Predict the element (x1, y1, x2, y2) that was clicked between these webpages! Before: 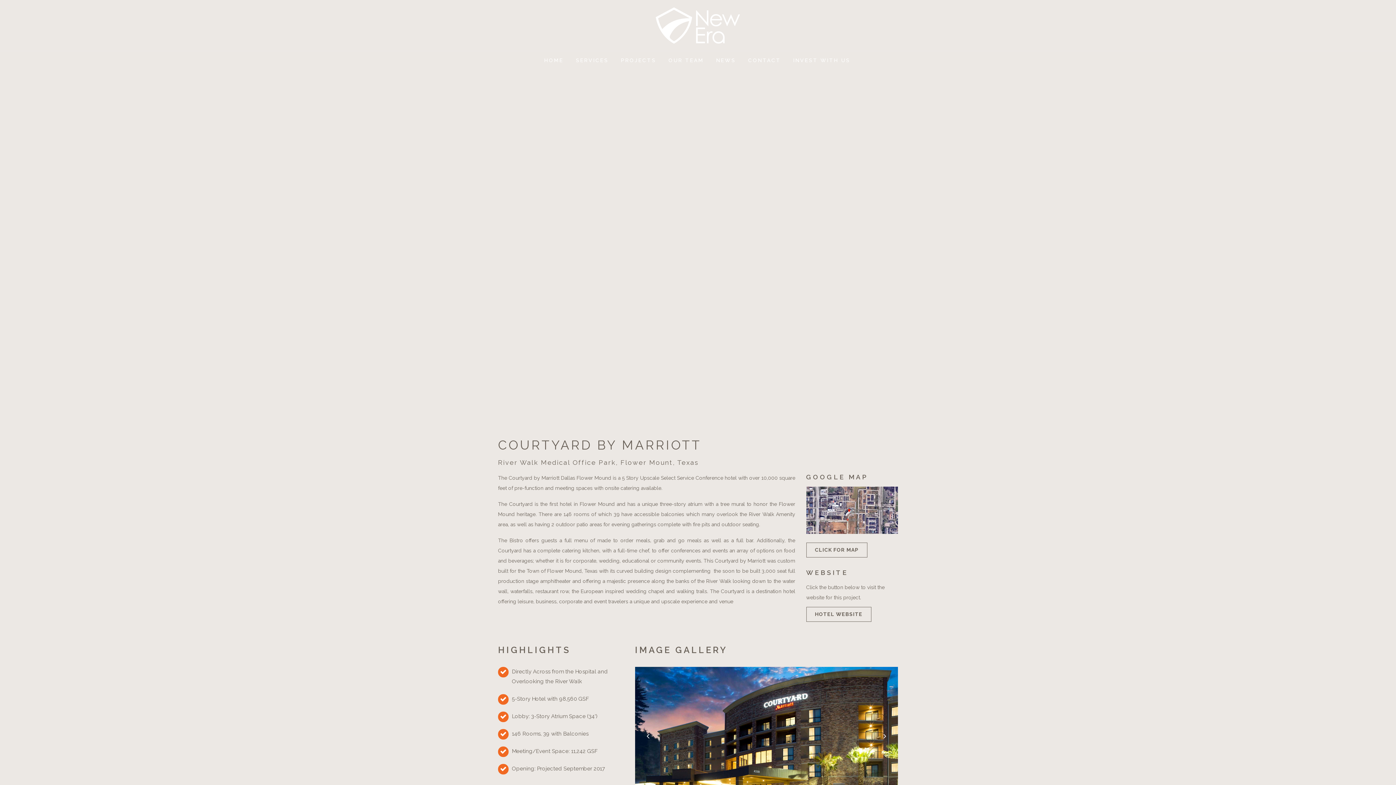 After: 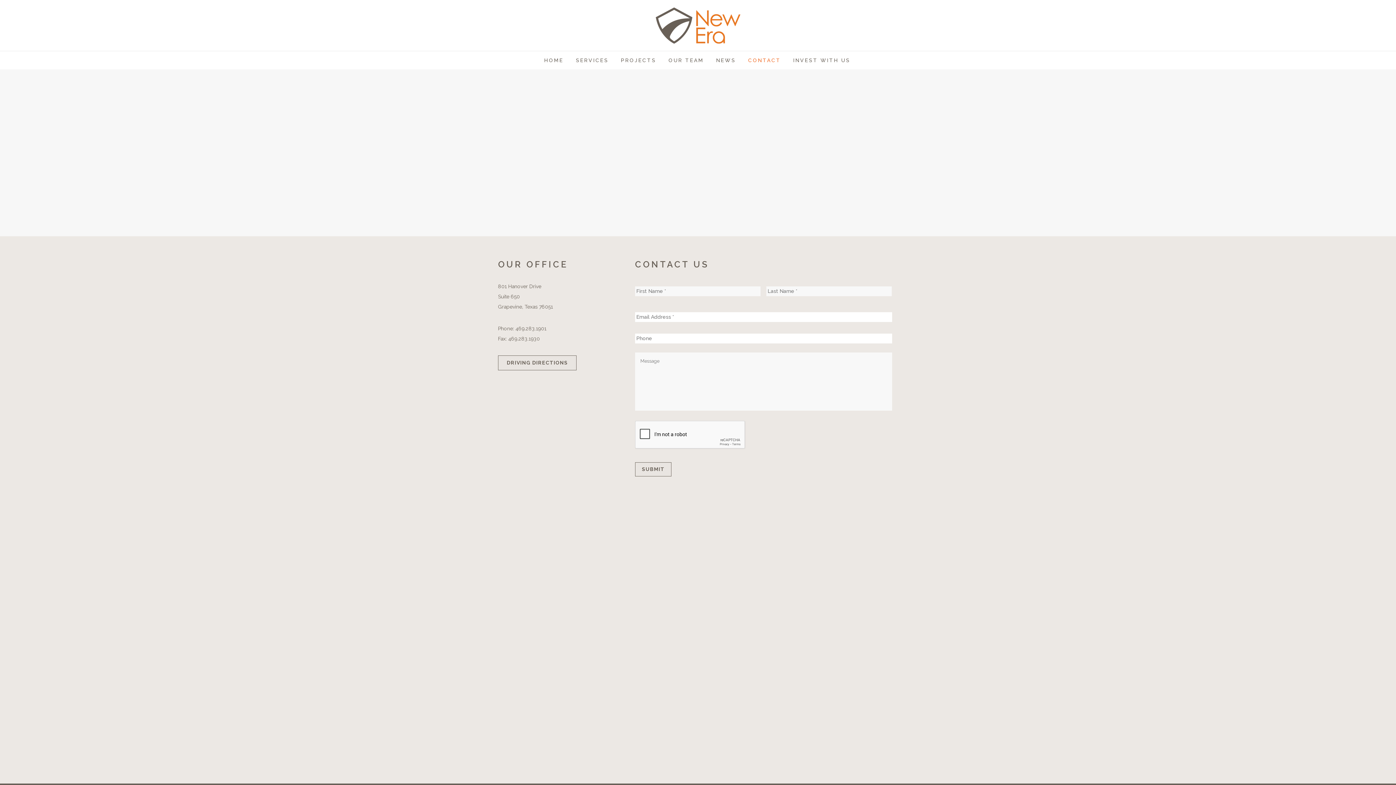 Action: bbox: (742, 51, 787, 69) label: CONTACT